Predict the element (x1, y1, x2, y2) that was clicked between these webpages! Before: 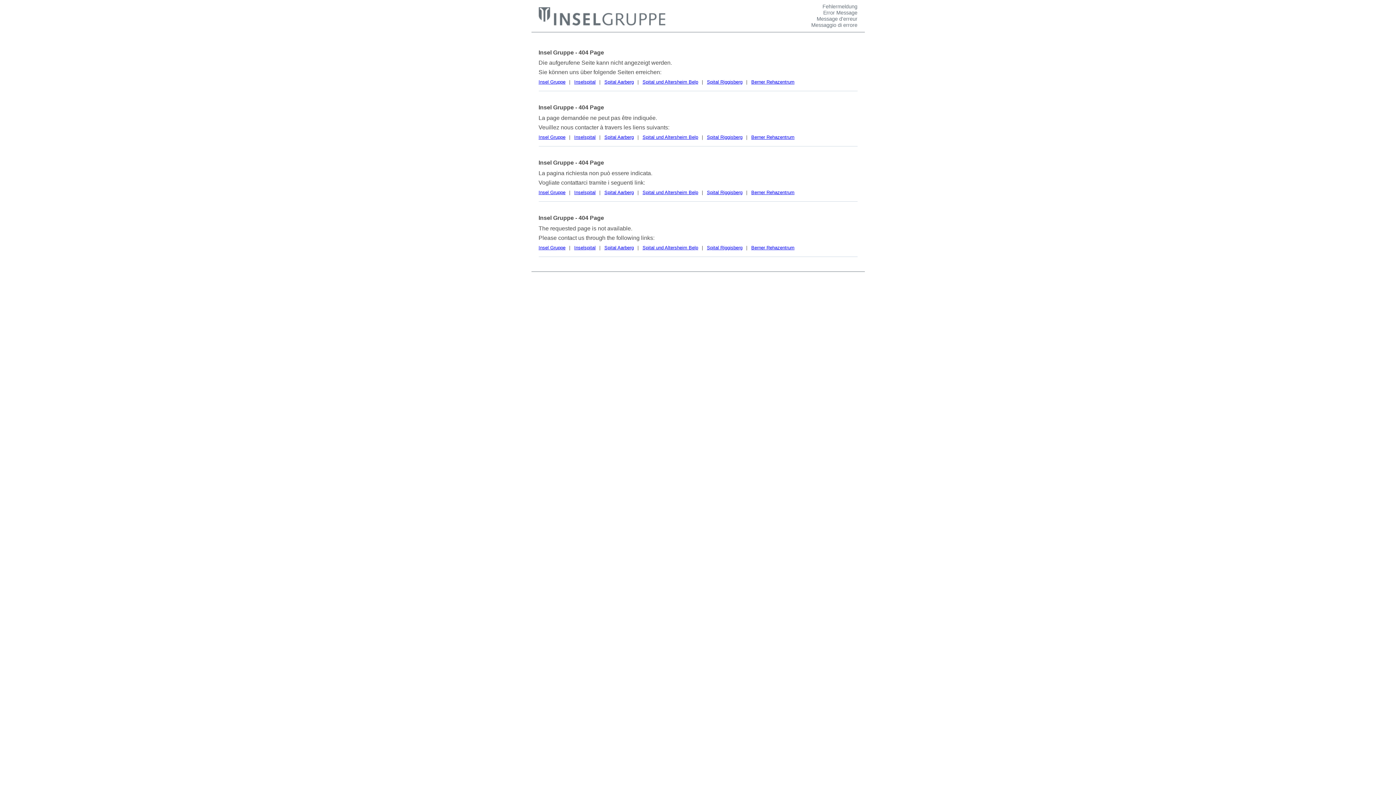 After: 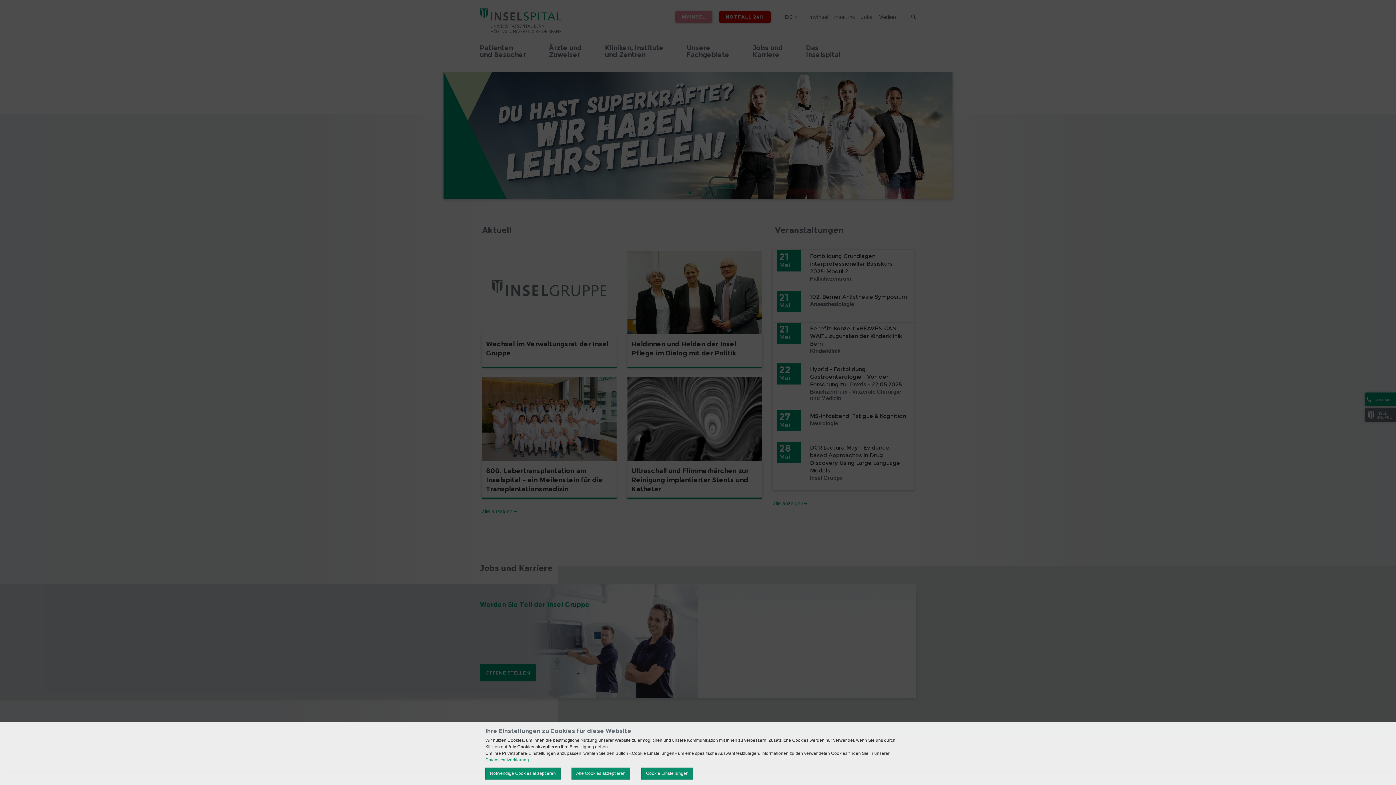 Action: bbox: (574, 189, 595, 195) label: Inselspital